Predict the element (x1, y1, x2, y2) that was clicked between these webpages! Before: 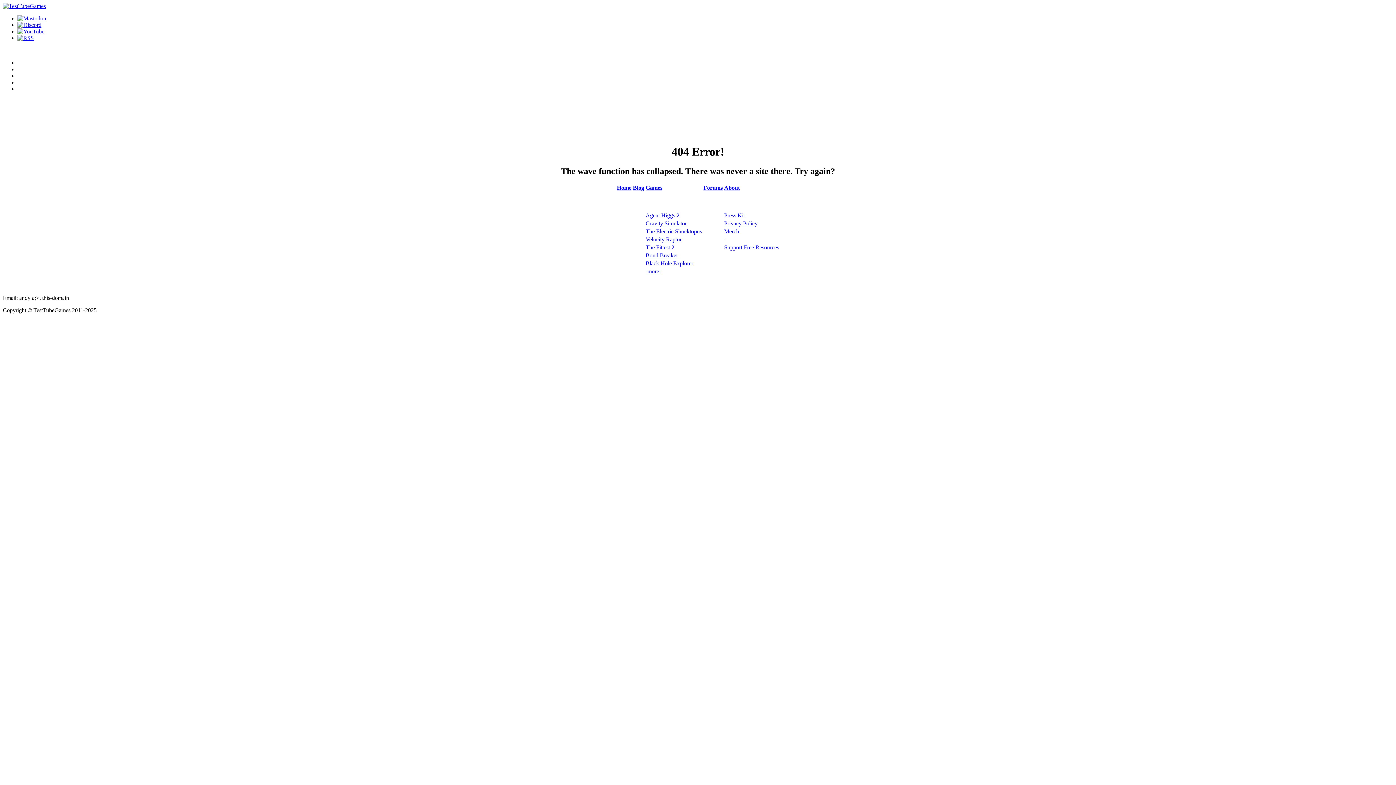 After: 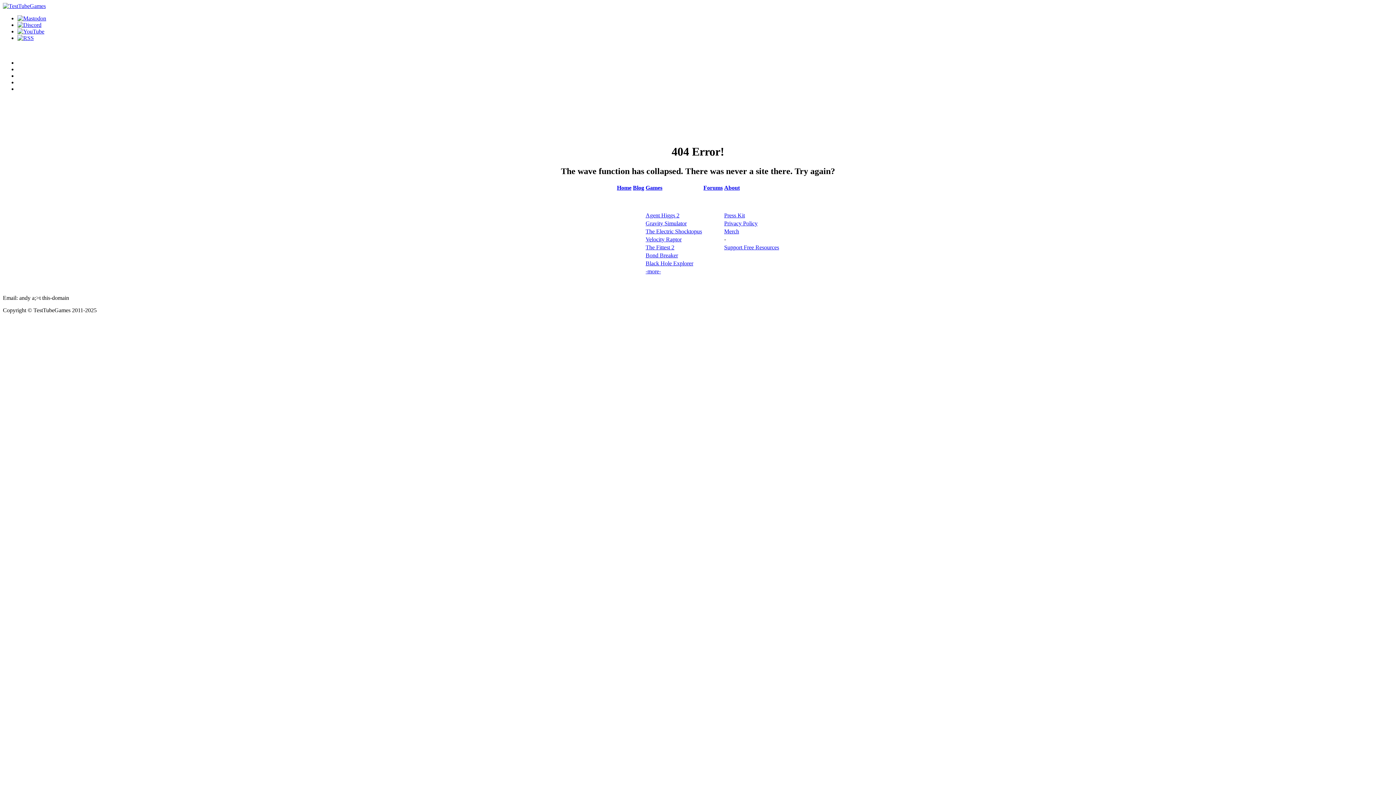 Action: label: Agent Higgs 2 bbox: (645, 212, 679, 218)